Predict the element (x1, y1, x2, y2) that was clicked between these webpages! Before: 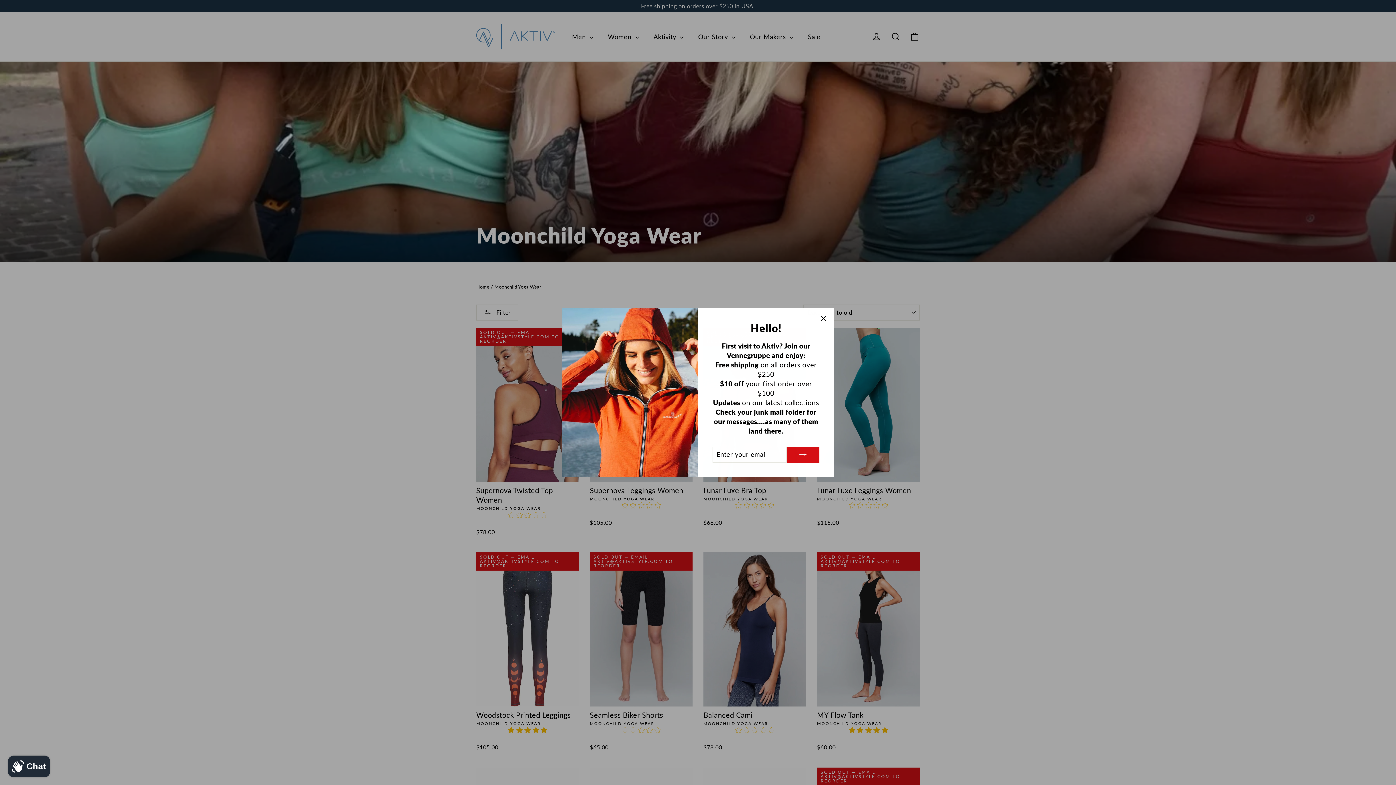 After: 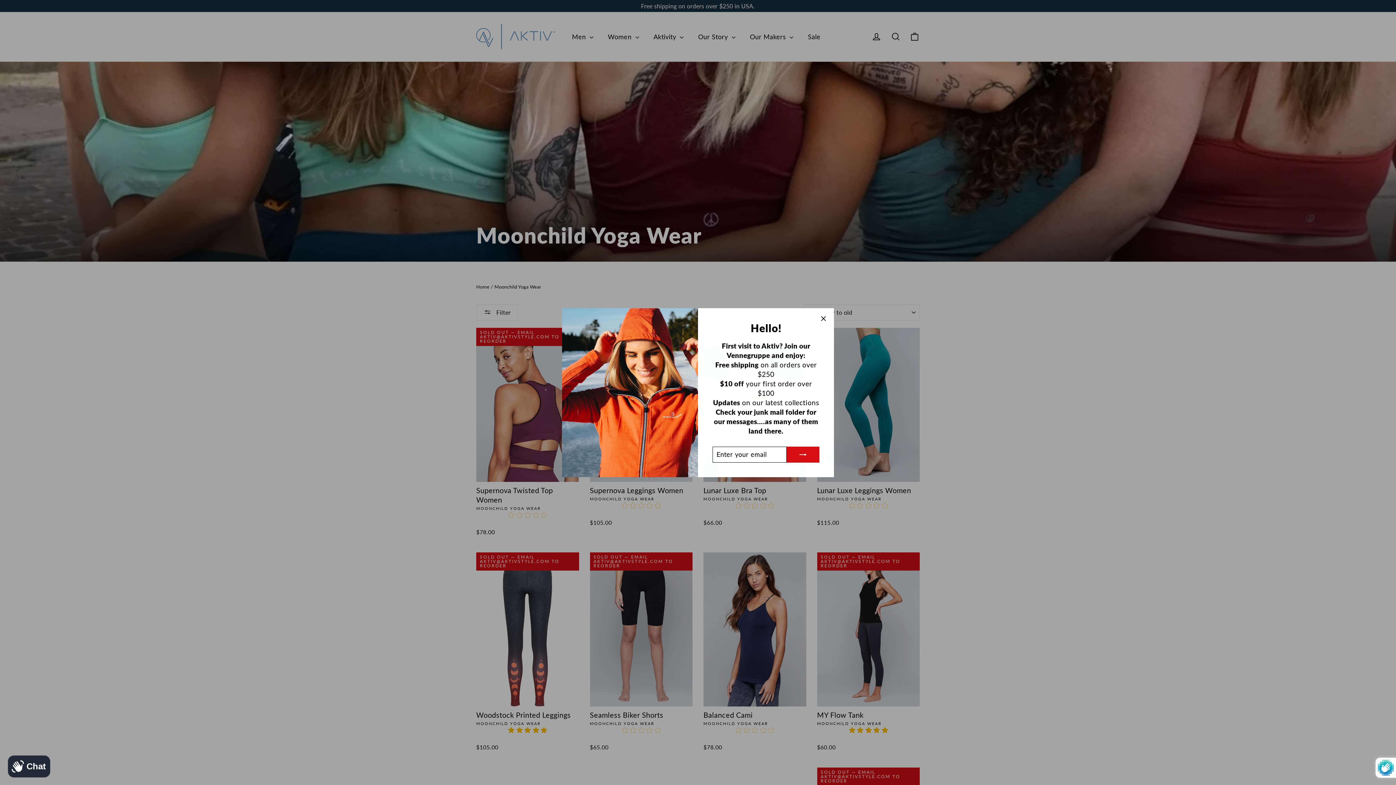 Action: bbox: (787, 446, 819, 462)